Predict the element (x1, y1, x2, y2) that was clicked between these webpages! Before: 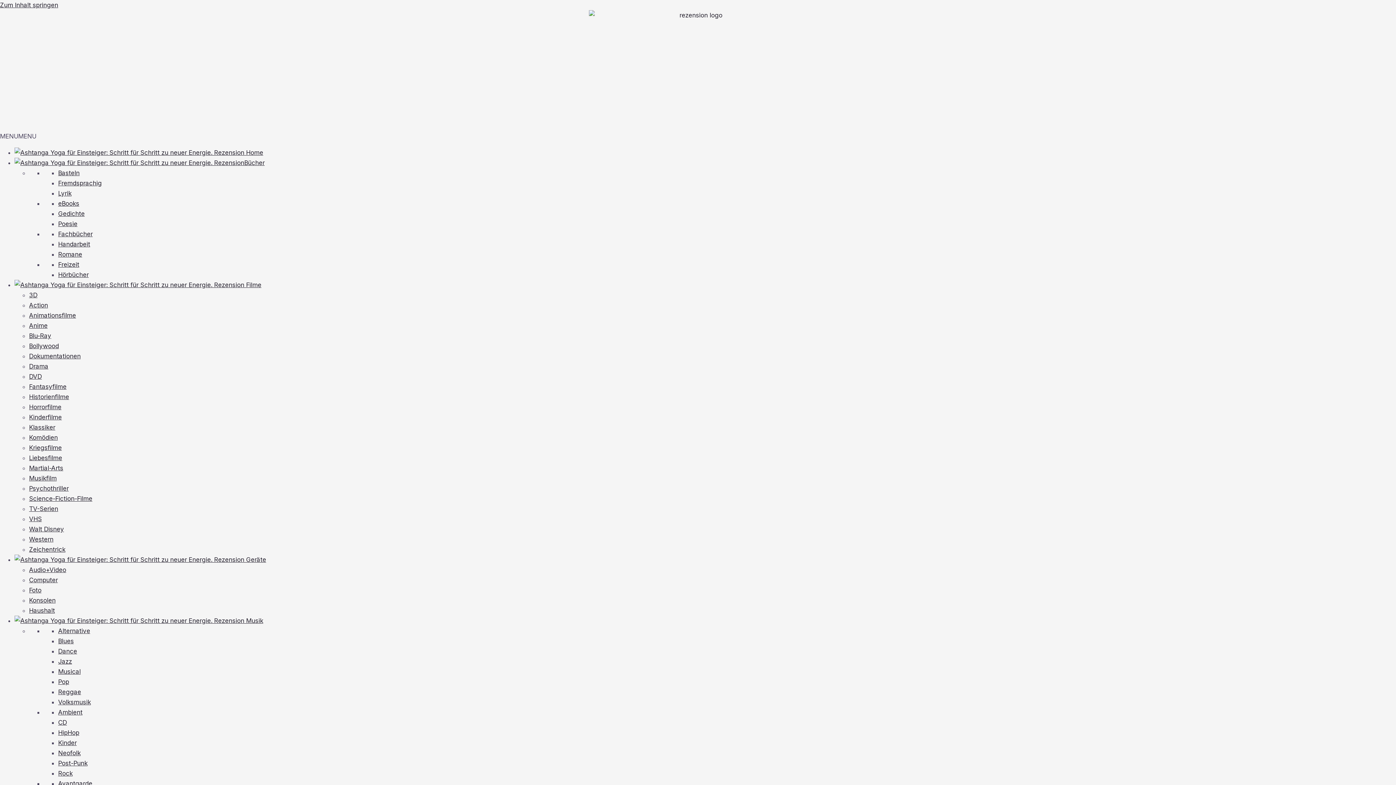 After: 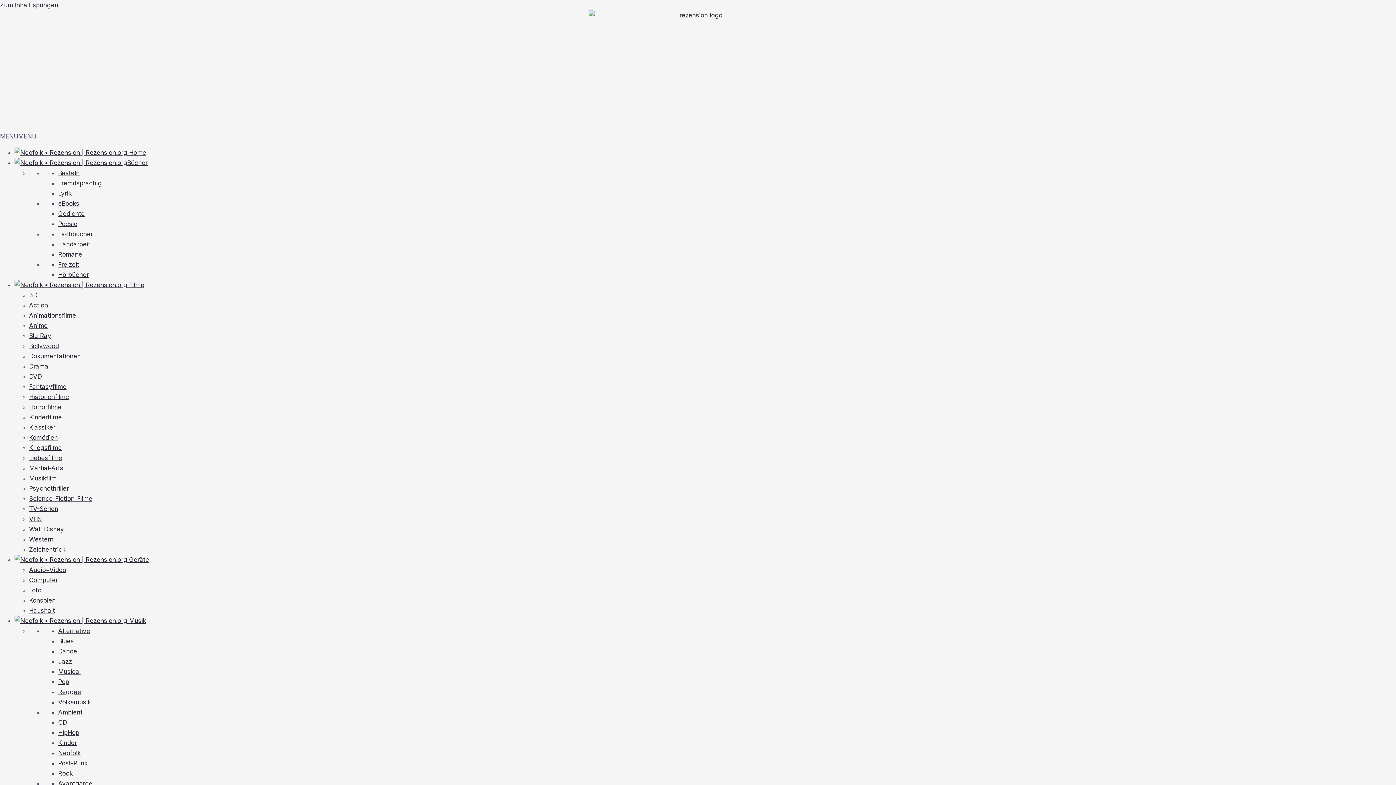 Action: label: Neofolk bbox: (58, 749, 80, 757)